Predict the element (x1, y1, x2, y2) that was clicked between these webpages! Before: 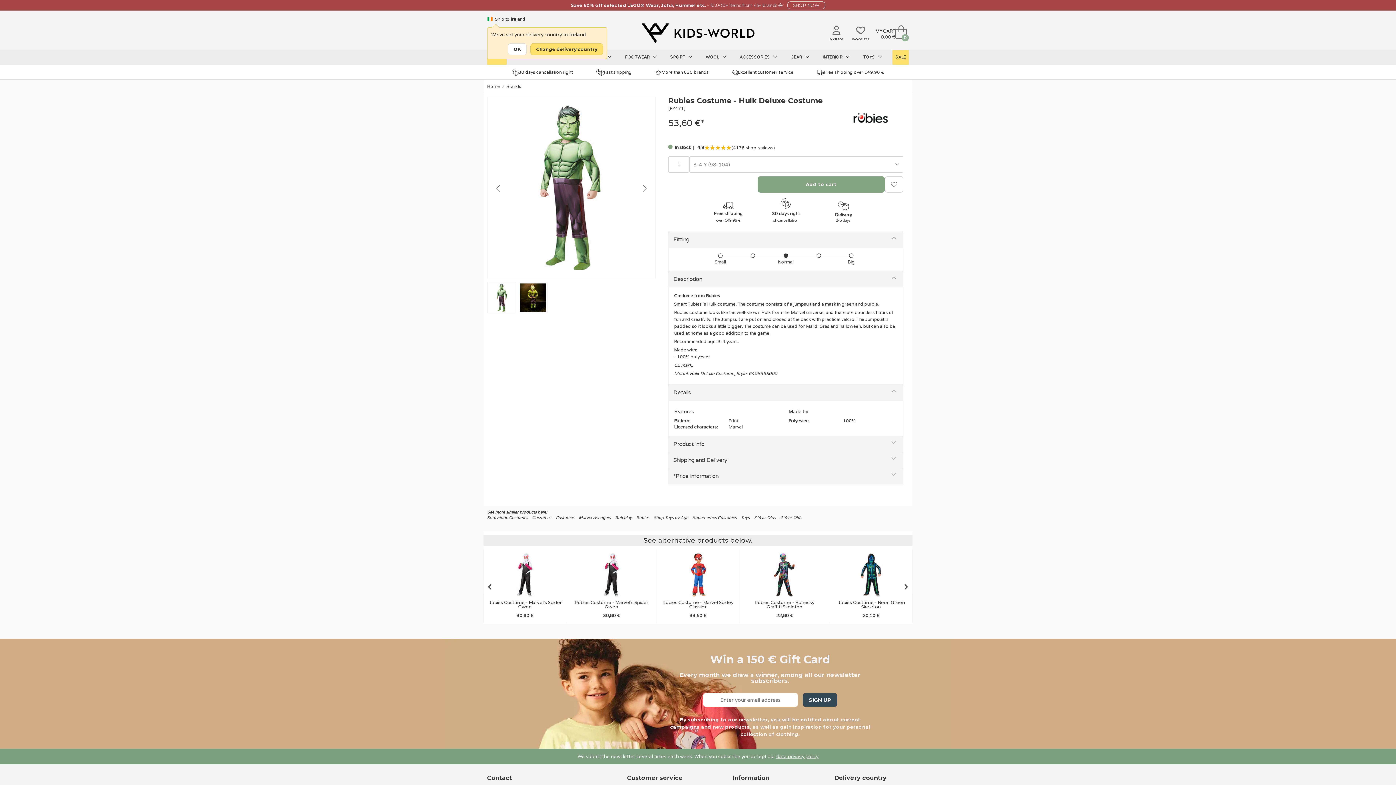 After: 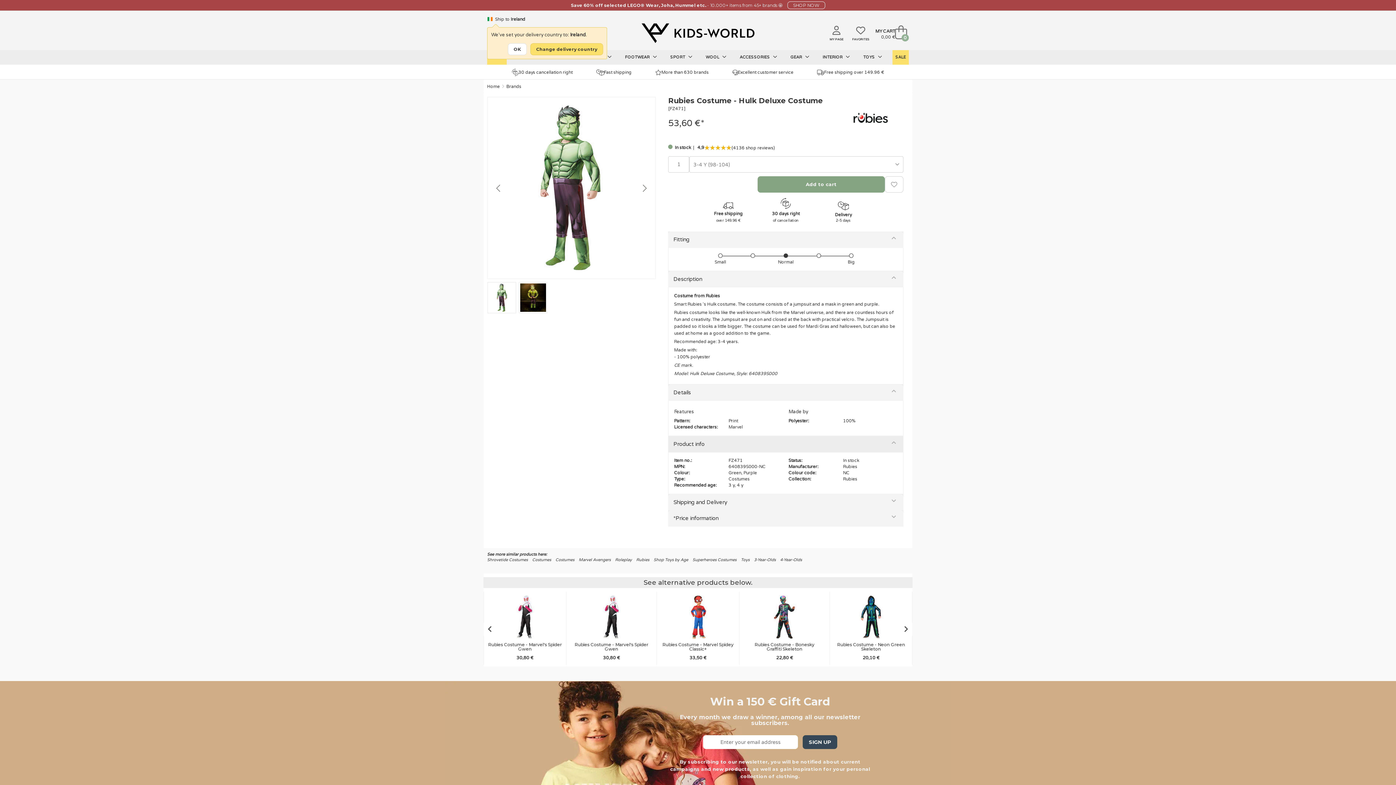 Action: label: Product info bbox: (668, 436, 903, 452)